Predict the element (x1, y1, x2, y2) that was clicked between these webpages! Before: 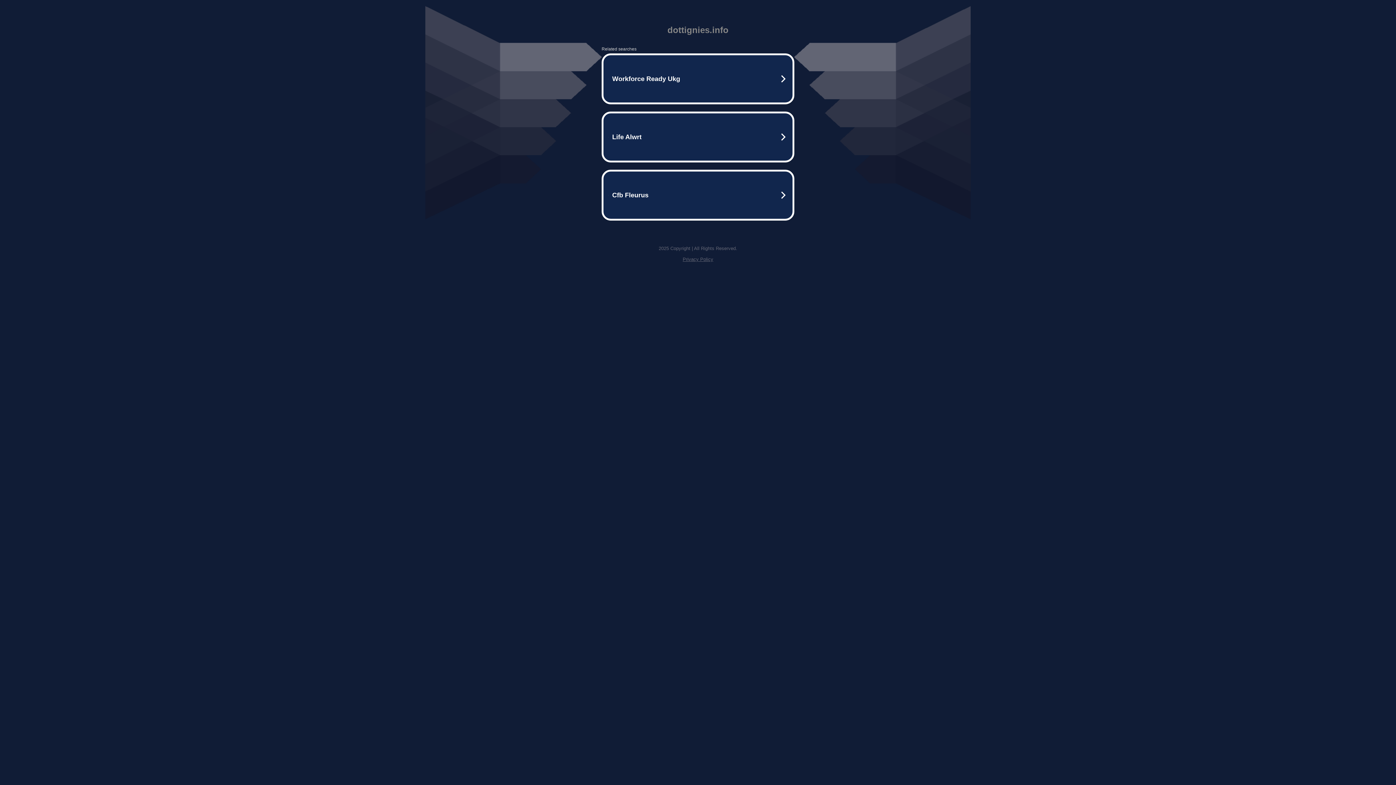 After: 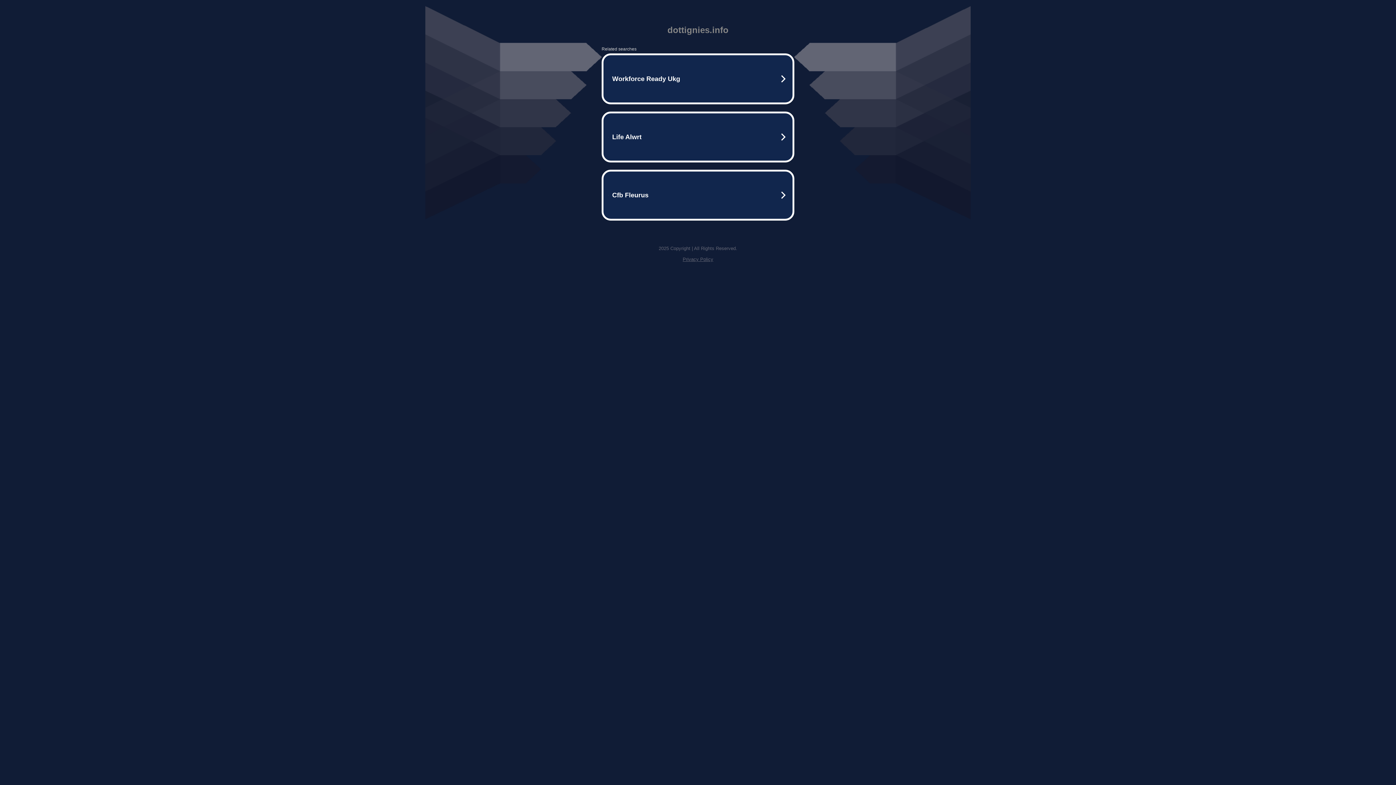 Action: label: Privacy Policy bbox: (682, 256, 713, 262)